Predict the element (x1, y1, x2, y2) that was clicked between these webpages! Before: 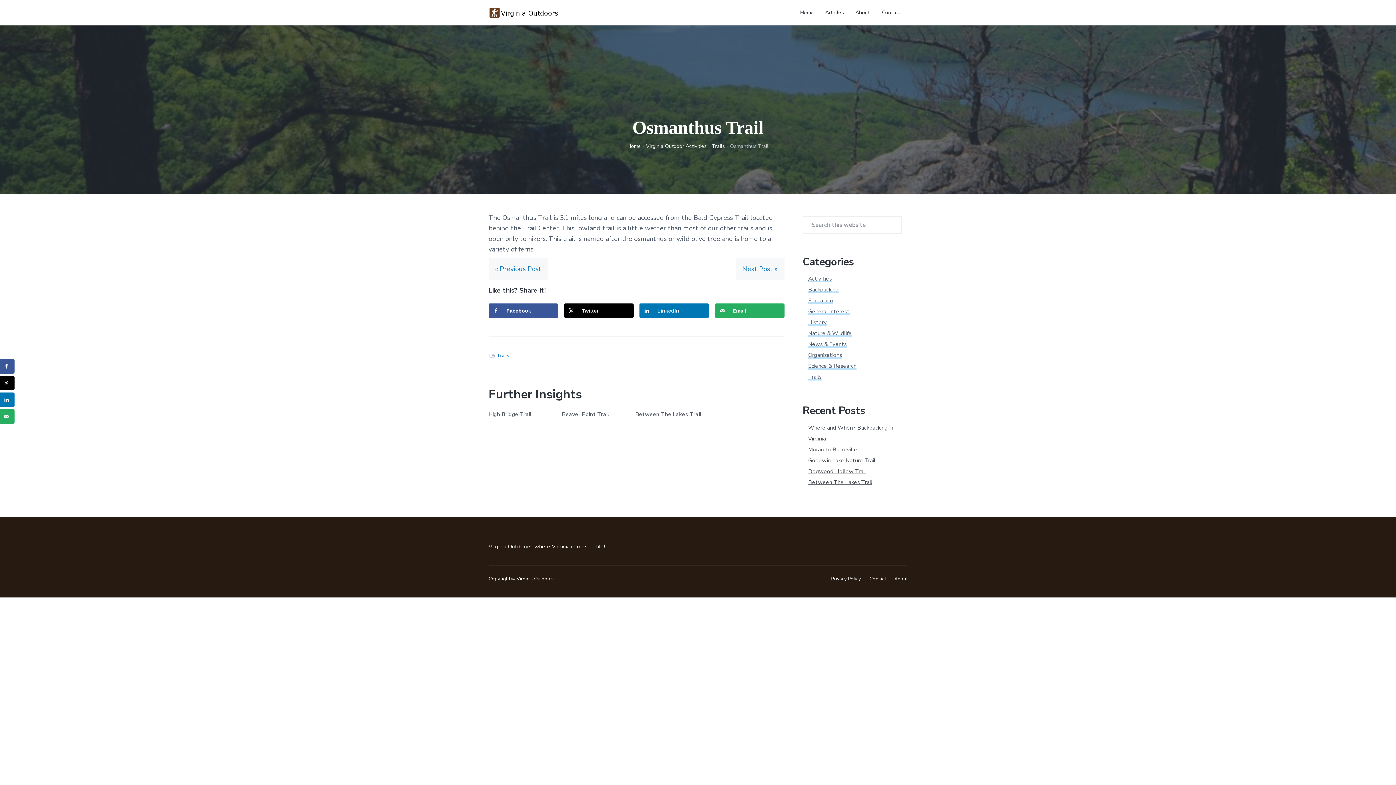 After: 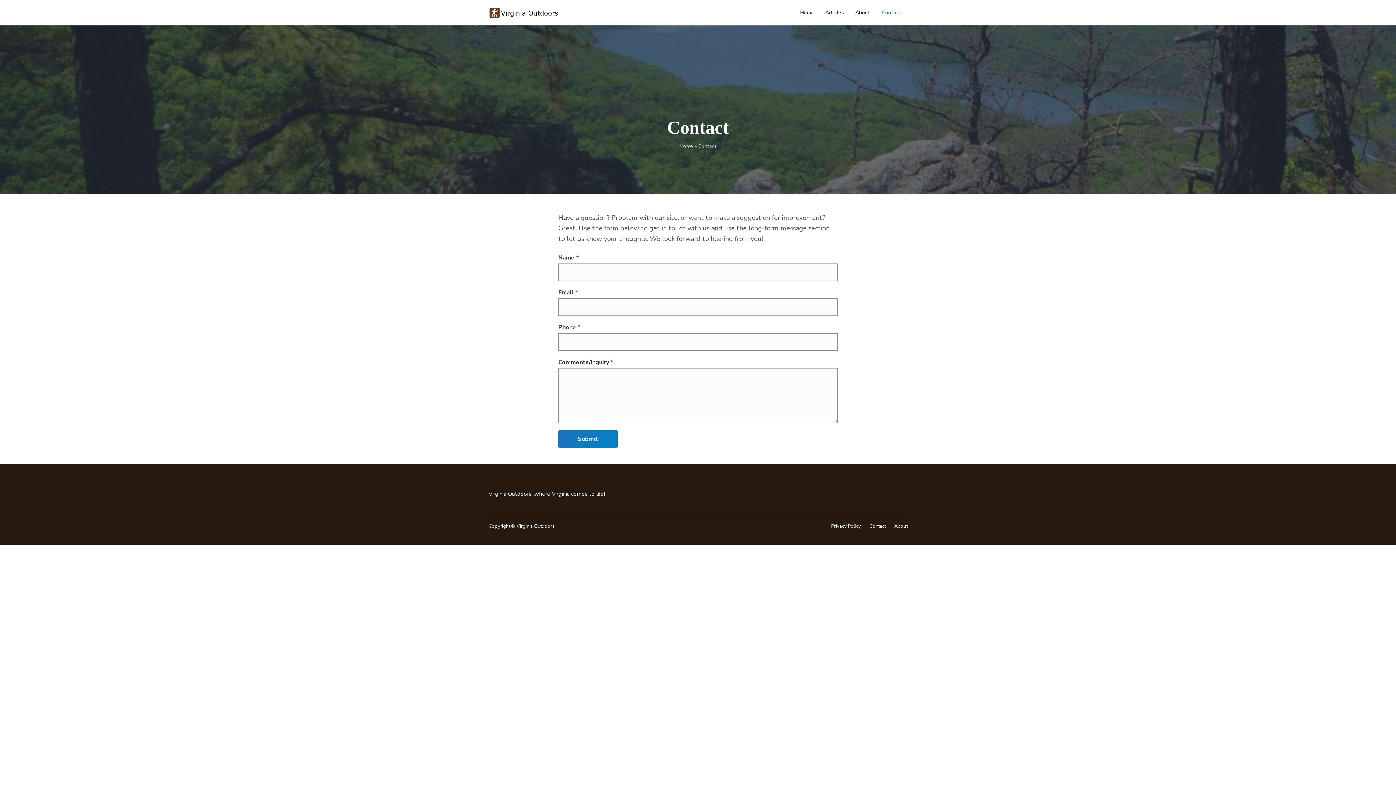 Action: label: Contact bbox: (882, 8, 901, 16)